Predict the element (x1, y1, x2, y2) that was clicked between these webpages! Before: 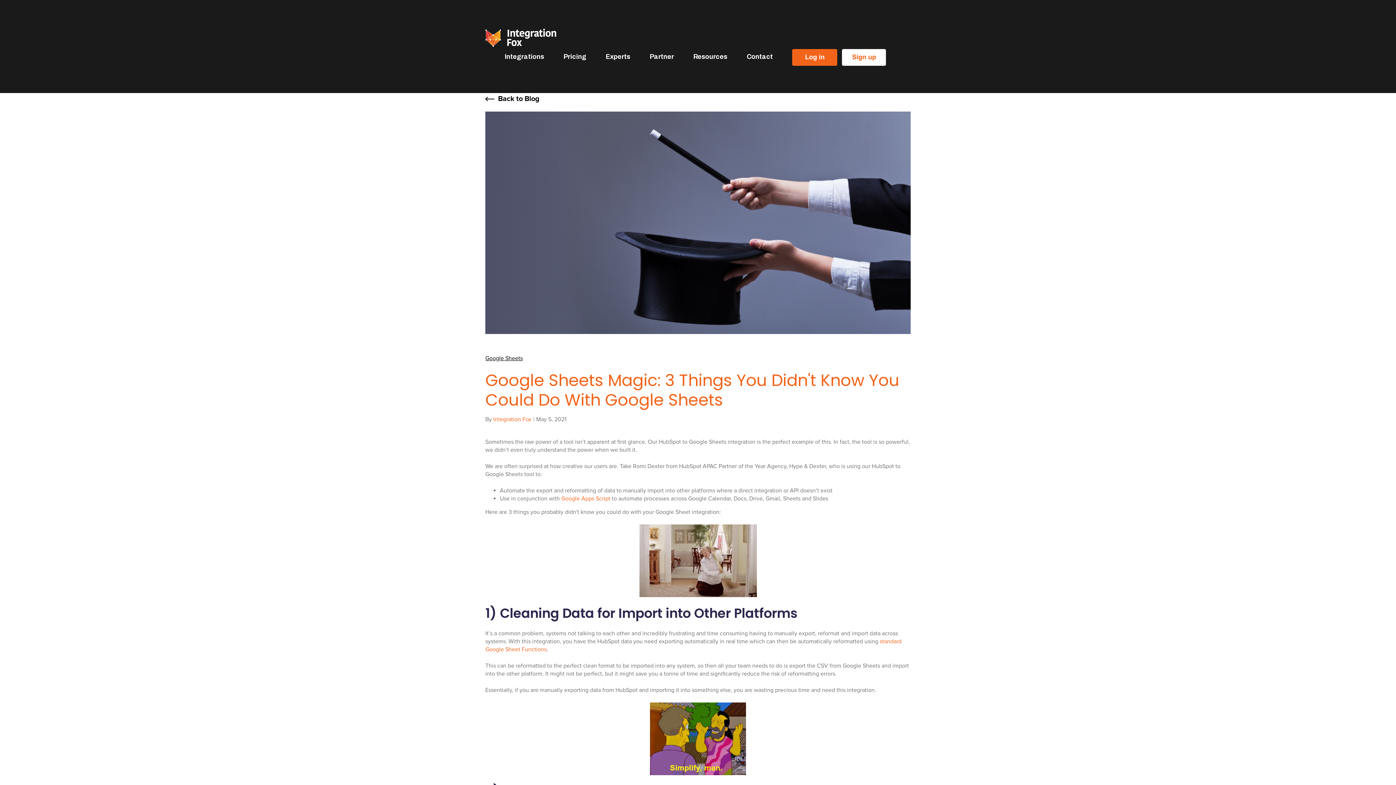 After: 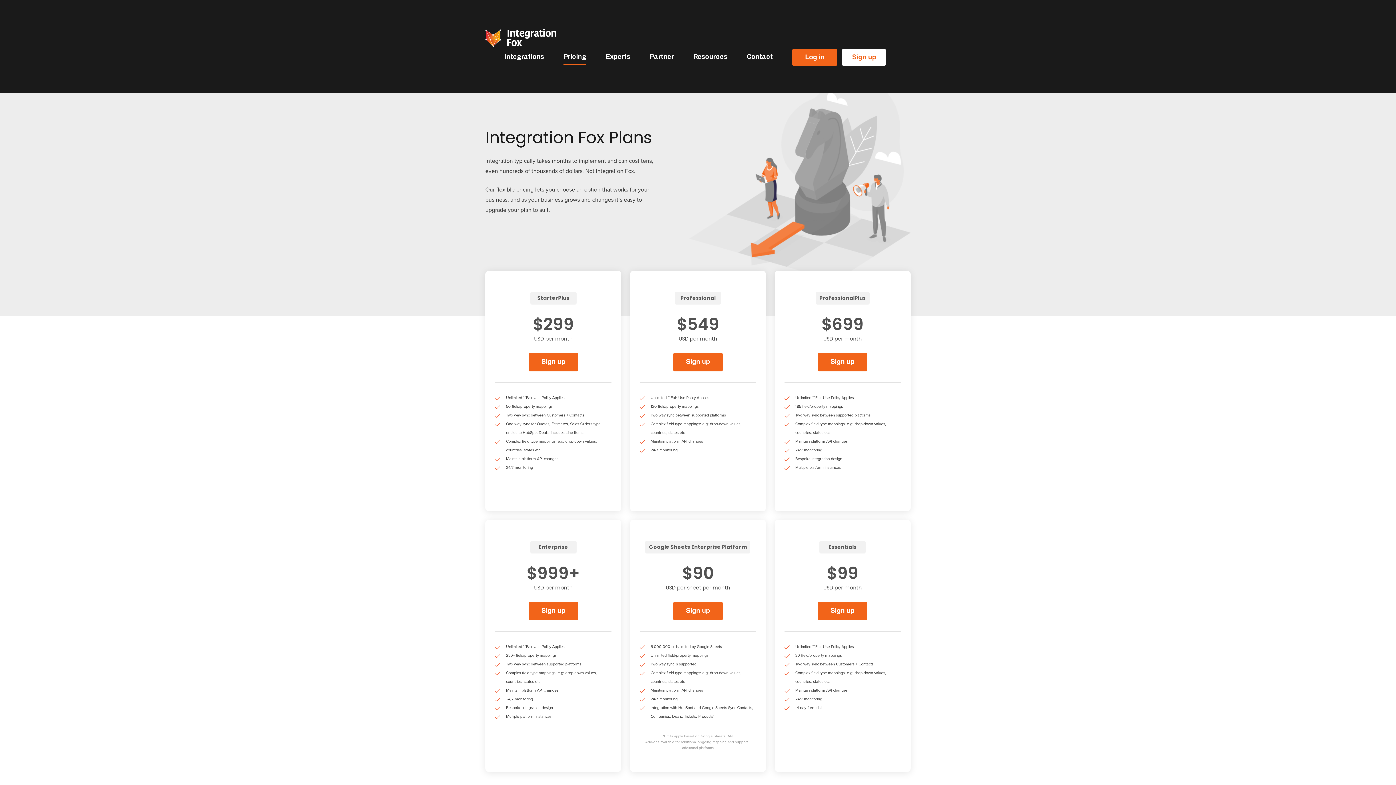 Action: label: Pricing bbox: (563, 49, 586, 65)